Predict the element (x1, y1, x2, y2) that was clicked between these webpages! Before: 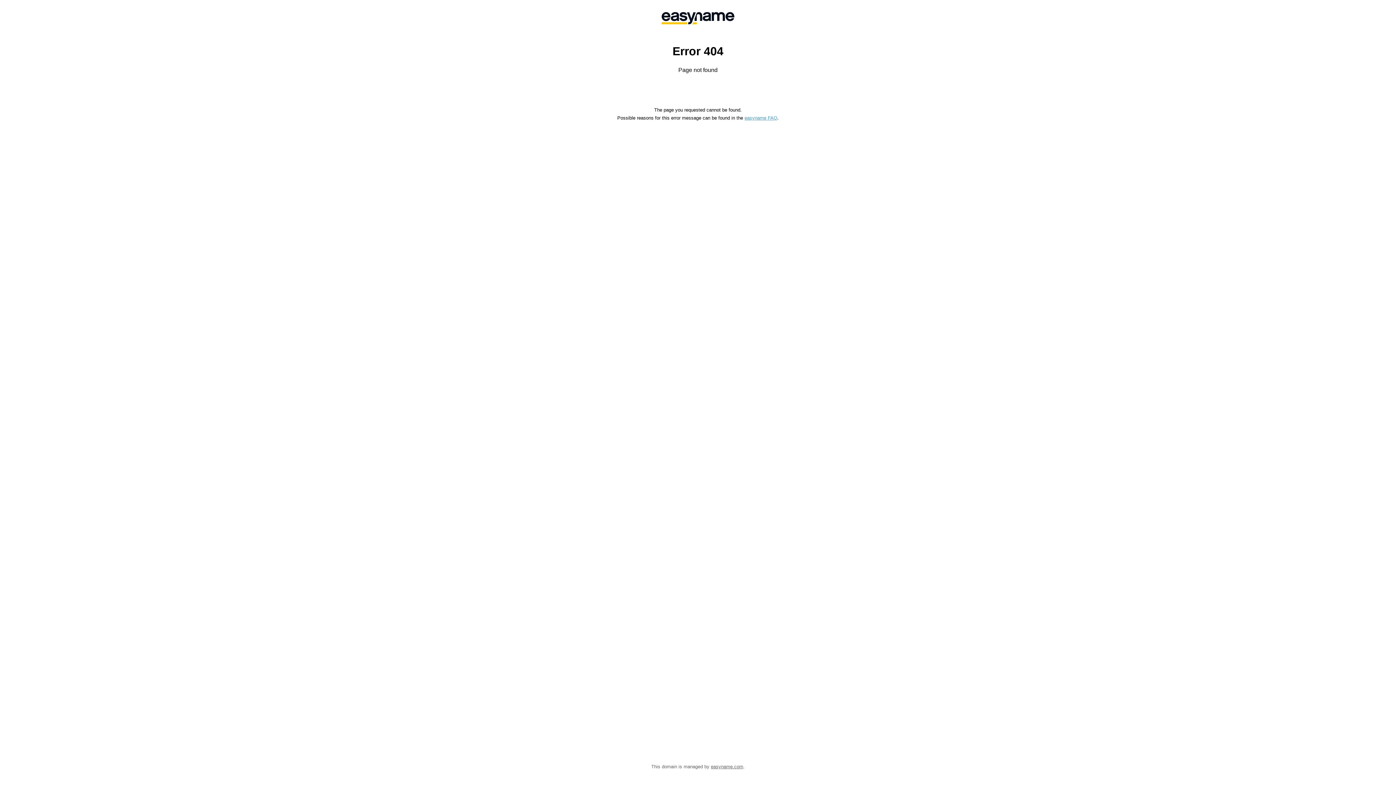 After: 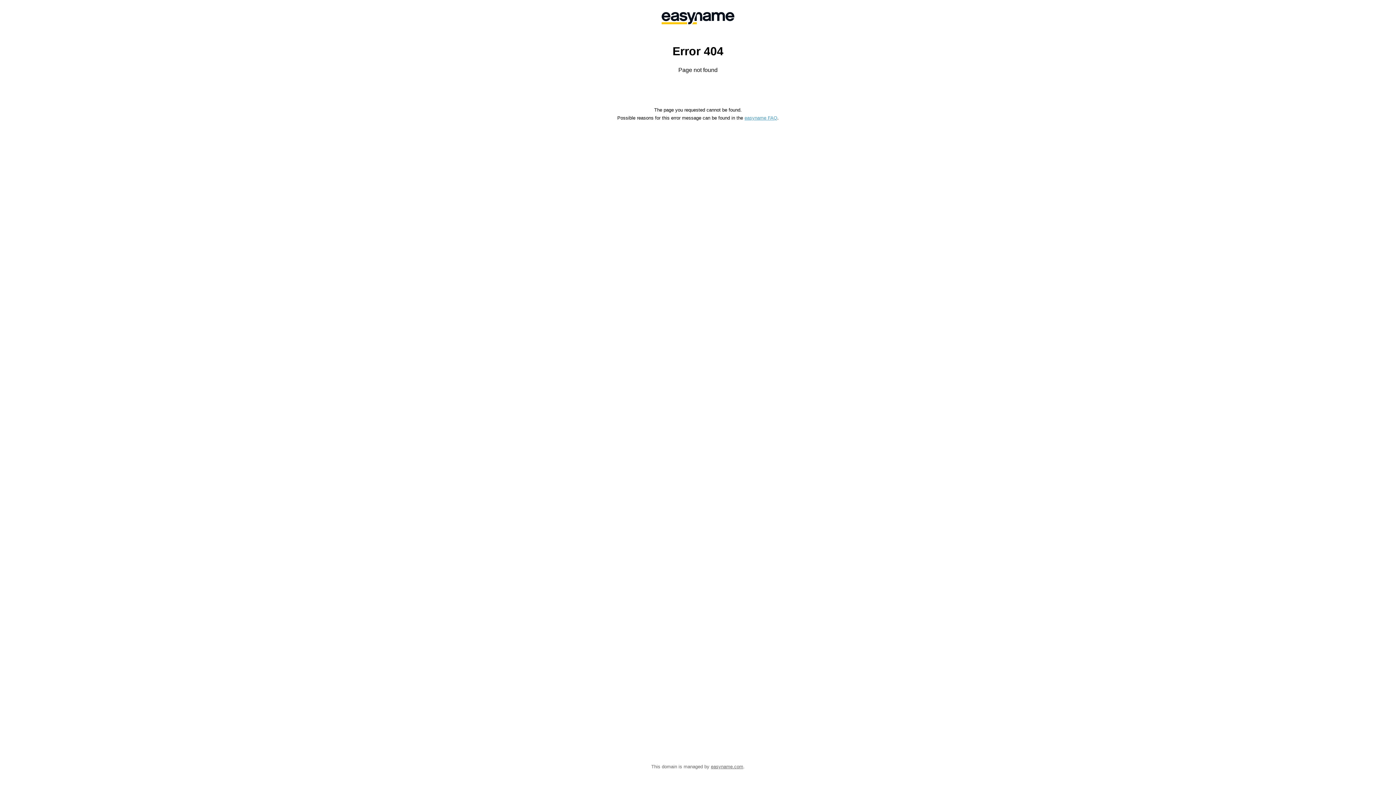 Action: bbox: (744, 115, 777, 120) label: easyname FAQ